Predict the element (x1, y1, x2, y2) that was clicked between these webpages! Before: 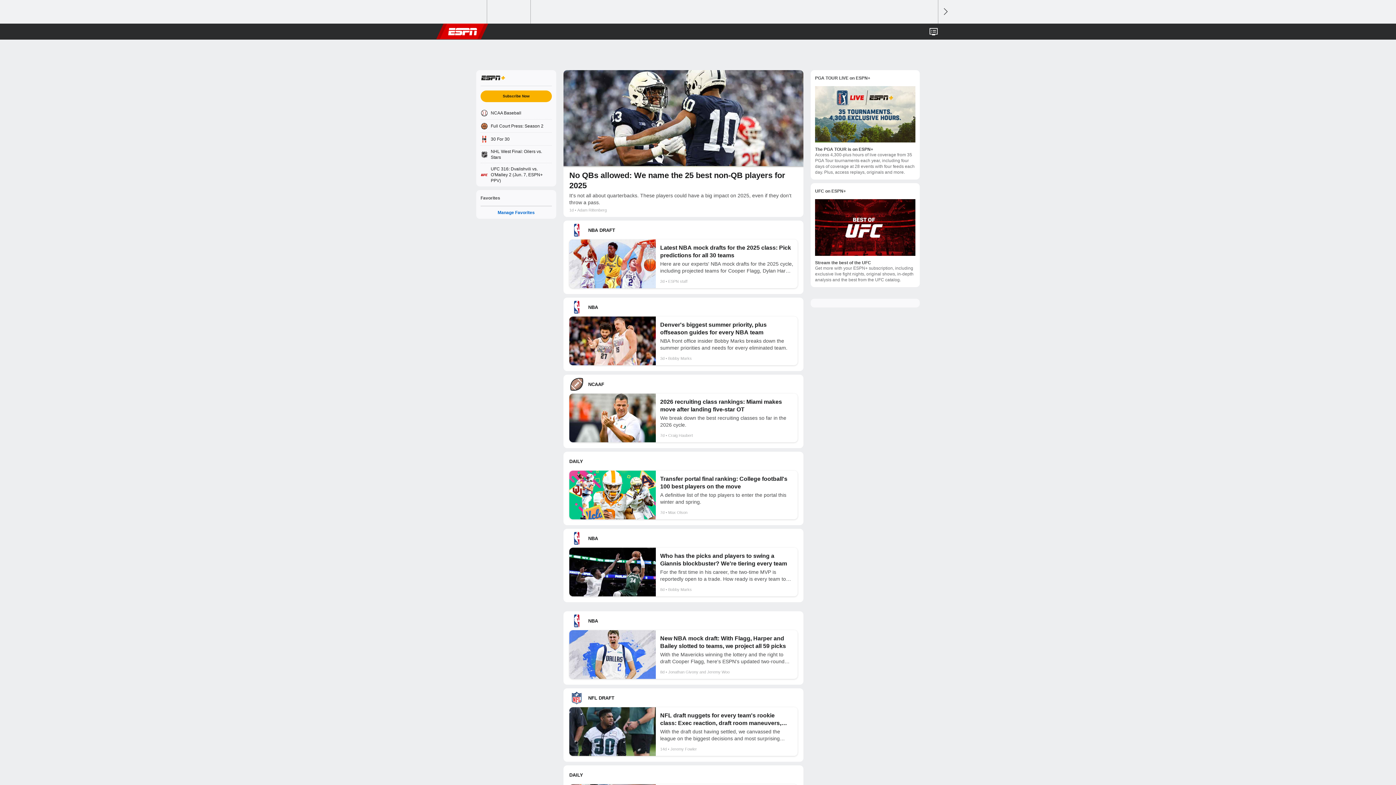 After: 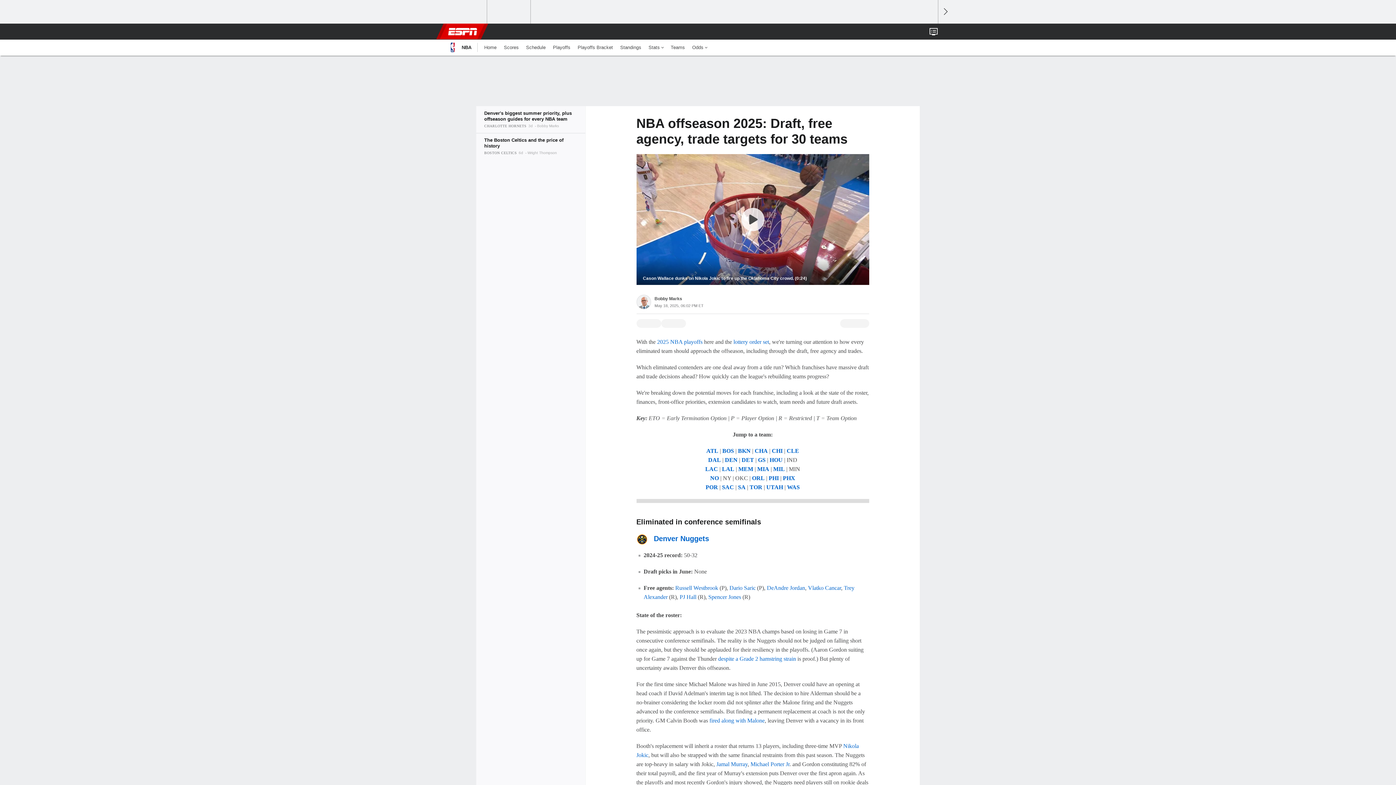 Action: bbox: (569, 316, 797, 365) label: Denver's biggest summer priority, plus offseason guides for every NBA team

NBA front office insider Bobby Marks breaks down the summer priorities and needs for every eliminated team.

3dBobby Marks